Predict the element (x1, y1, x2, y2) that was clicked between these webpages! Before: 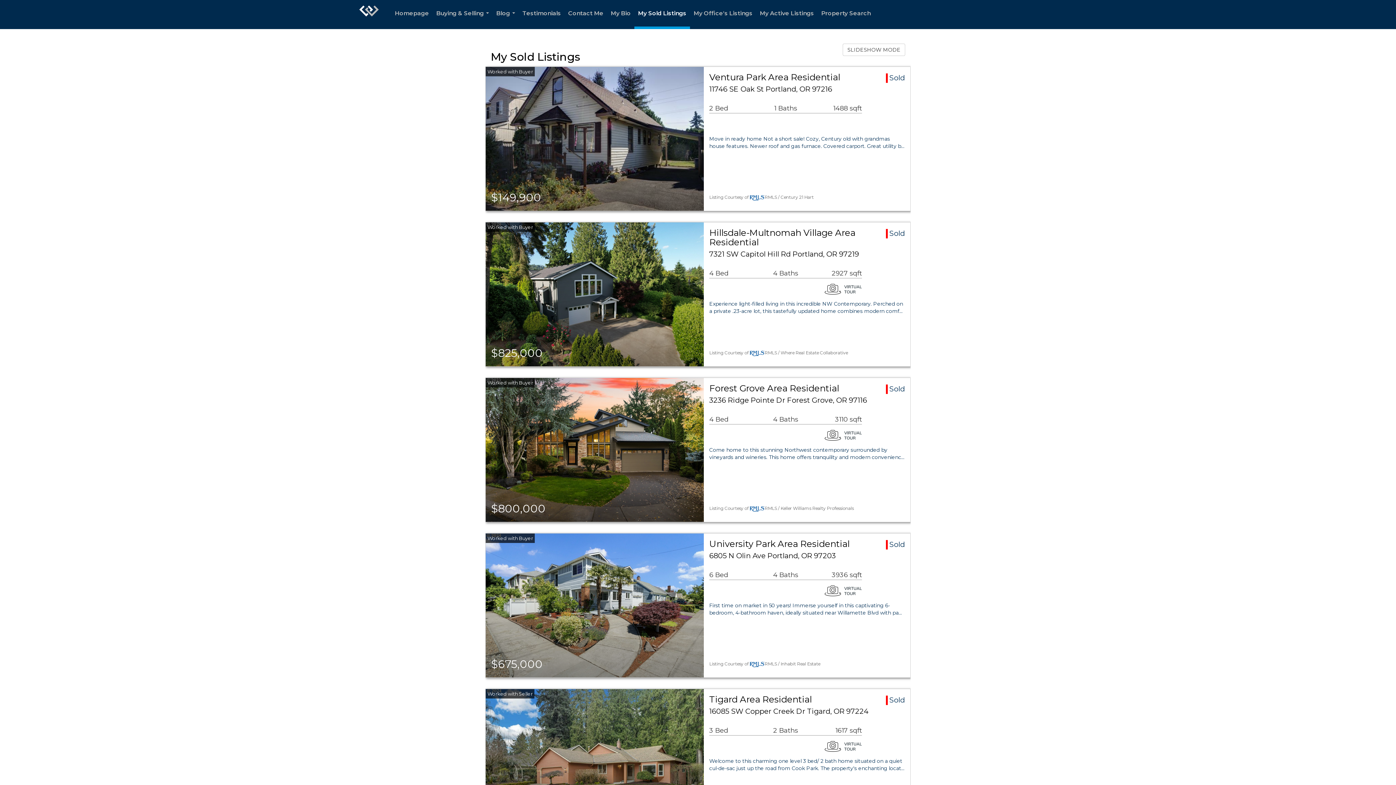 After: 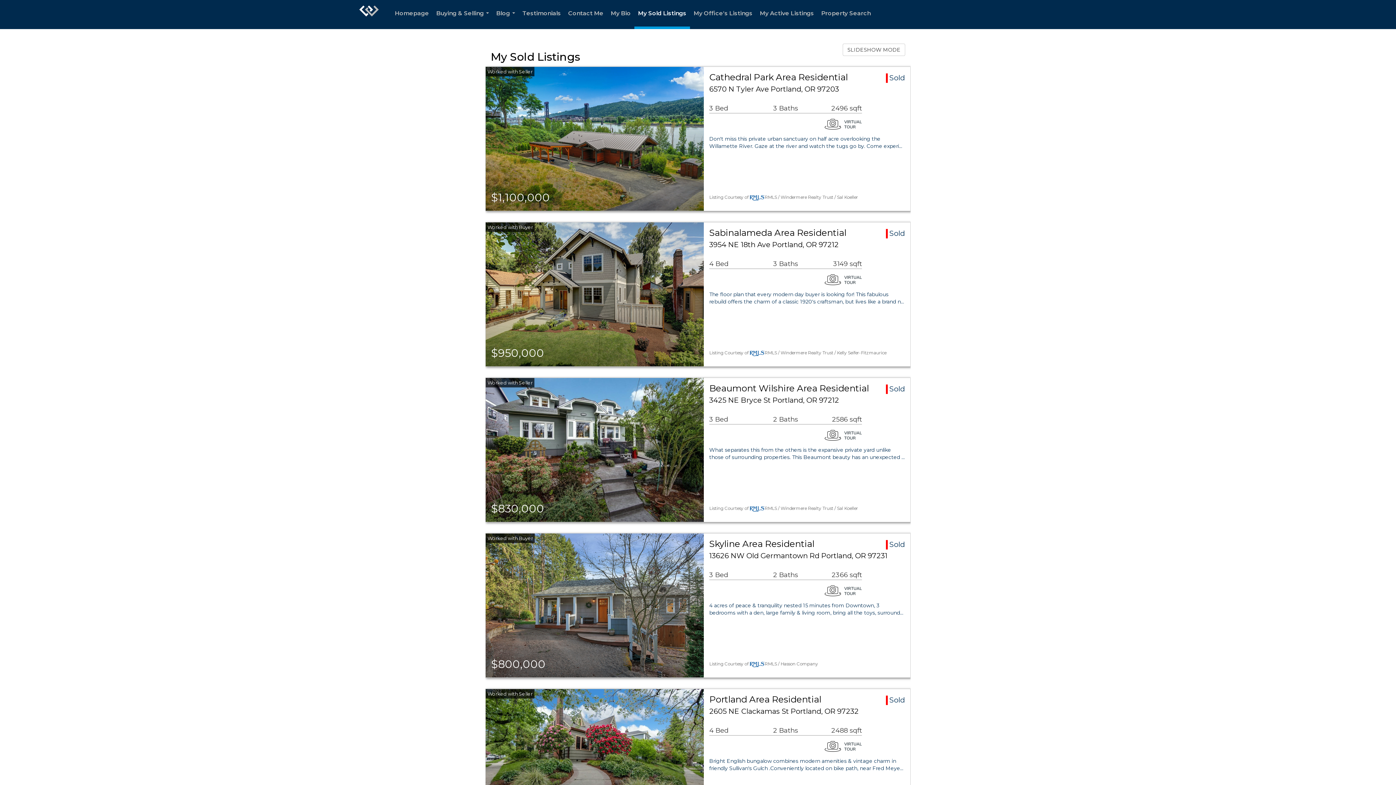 Action: bbox: (634, 0, 690, 29) label: My Sold Listings